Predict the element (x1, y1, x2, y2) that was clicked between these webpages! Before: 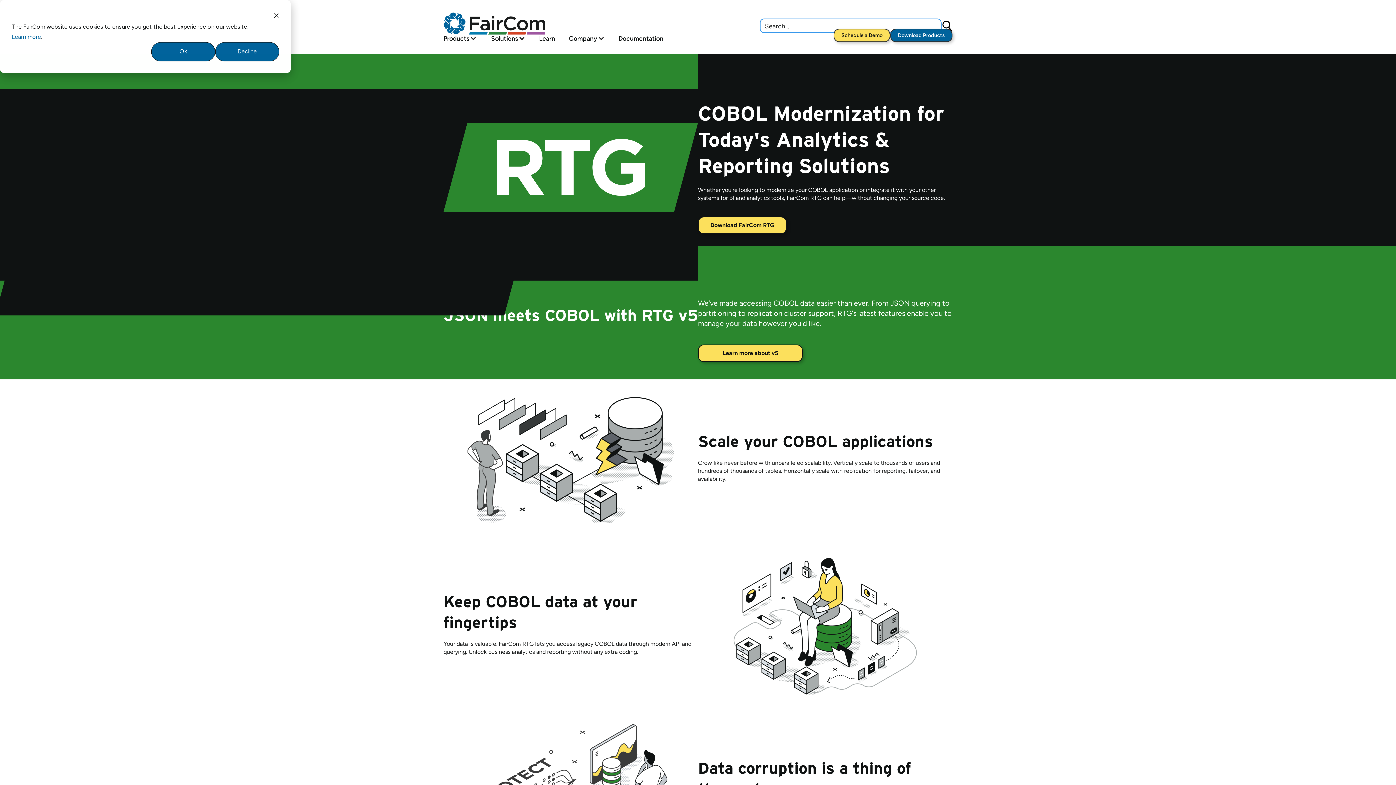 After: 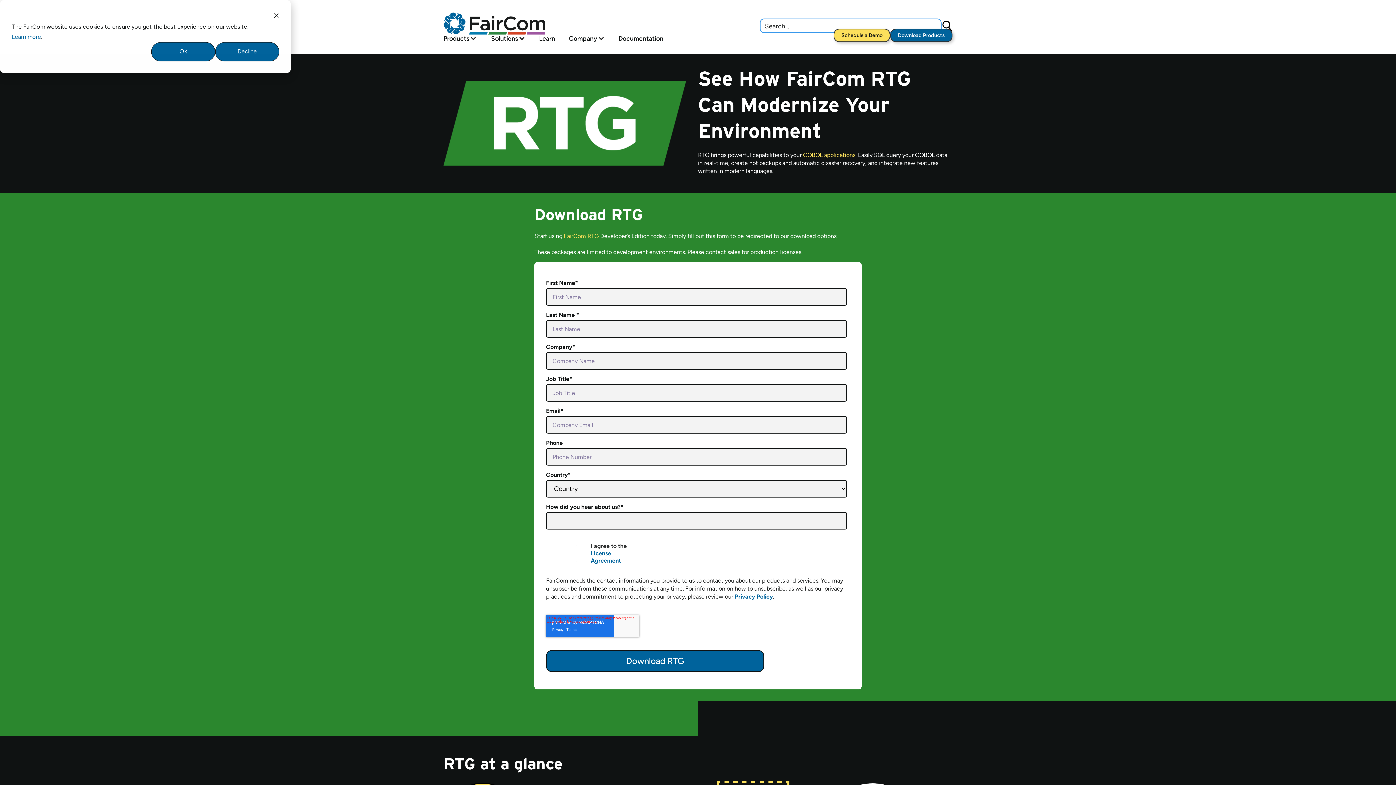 Action: bbox: (698, 216, 786, 234) label: Download FairCom RTG